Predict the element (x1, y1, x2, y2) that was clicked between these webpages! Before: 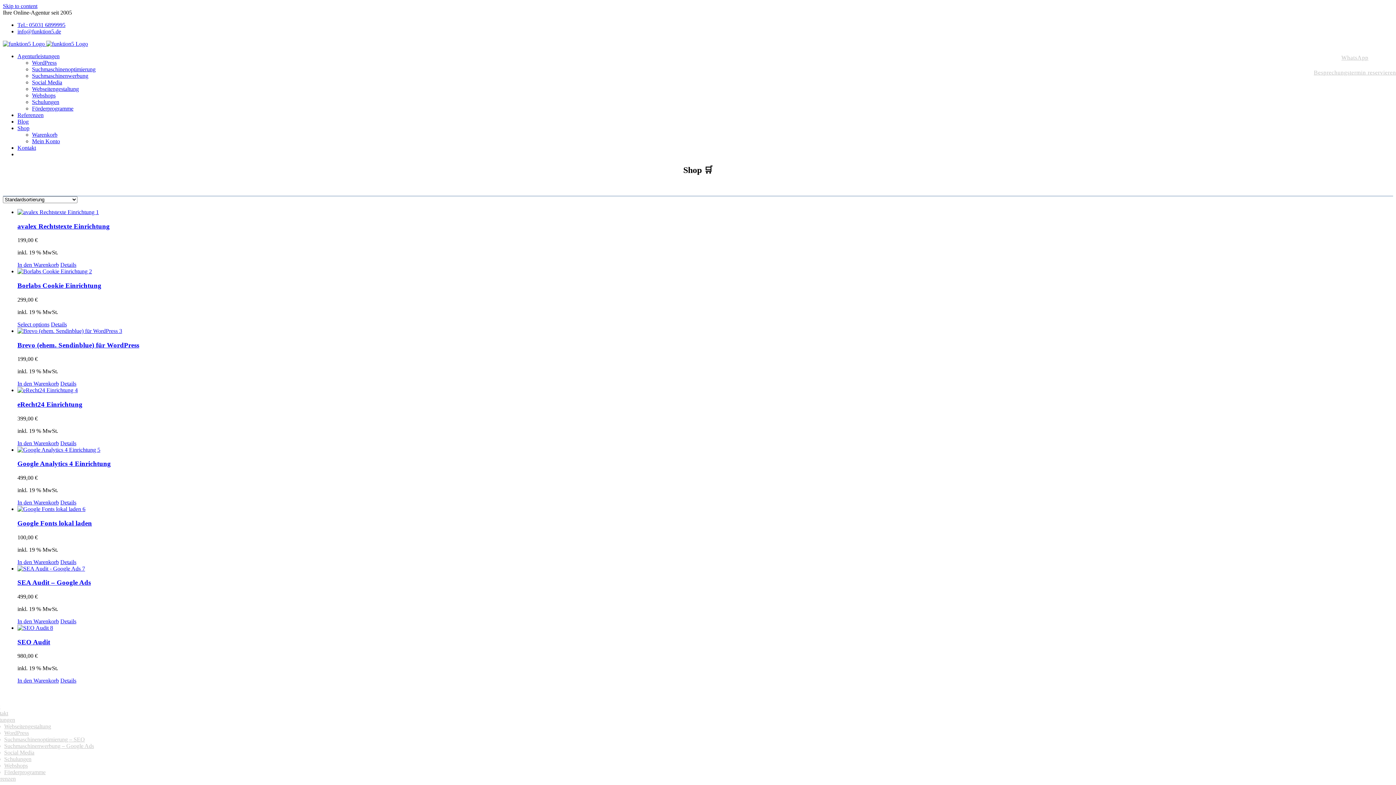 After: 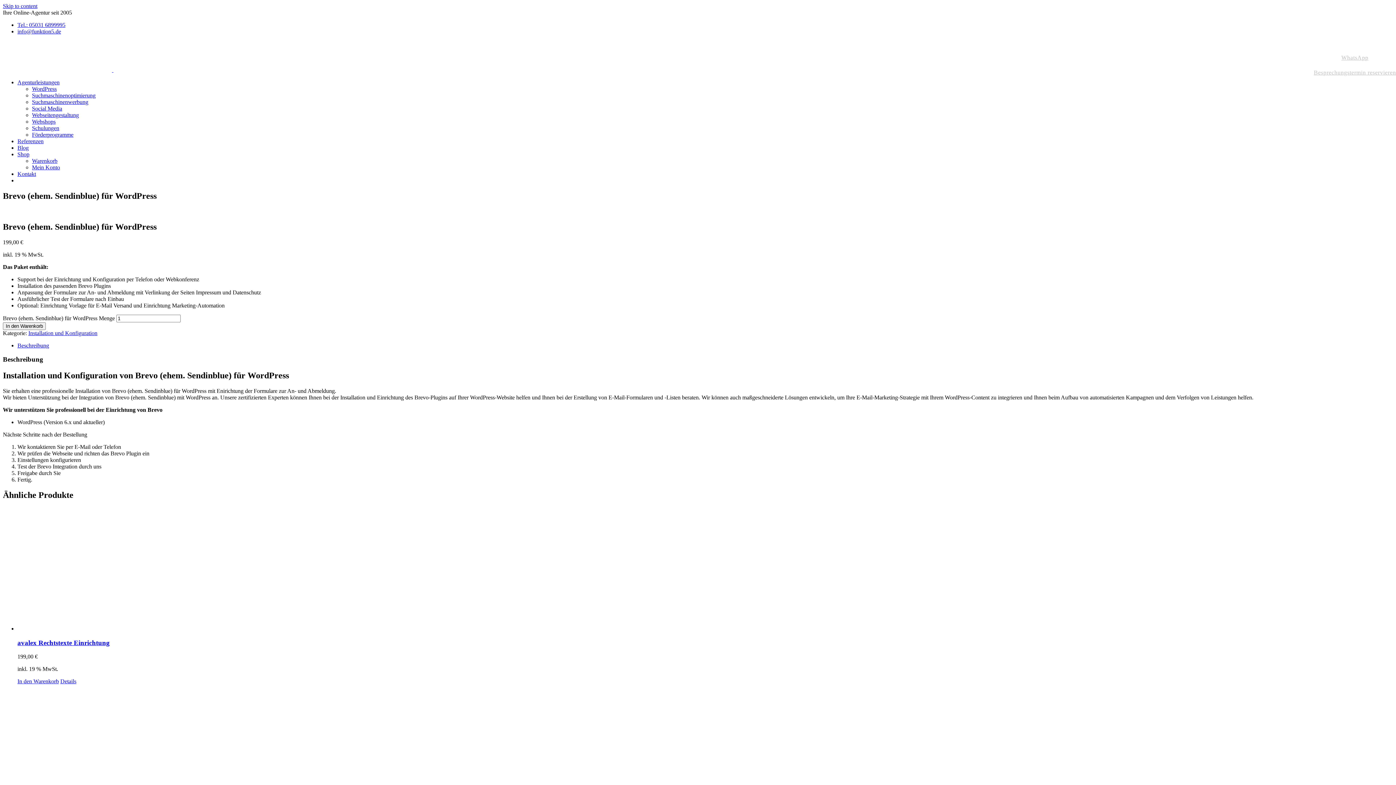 Action: label: Brevo (ehem. Sendinblue) für WordPress bbox: (17, 341, 139, 348)